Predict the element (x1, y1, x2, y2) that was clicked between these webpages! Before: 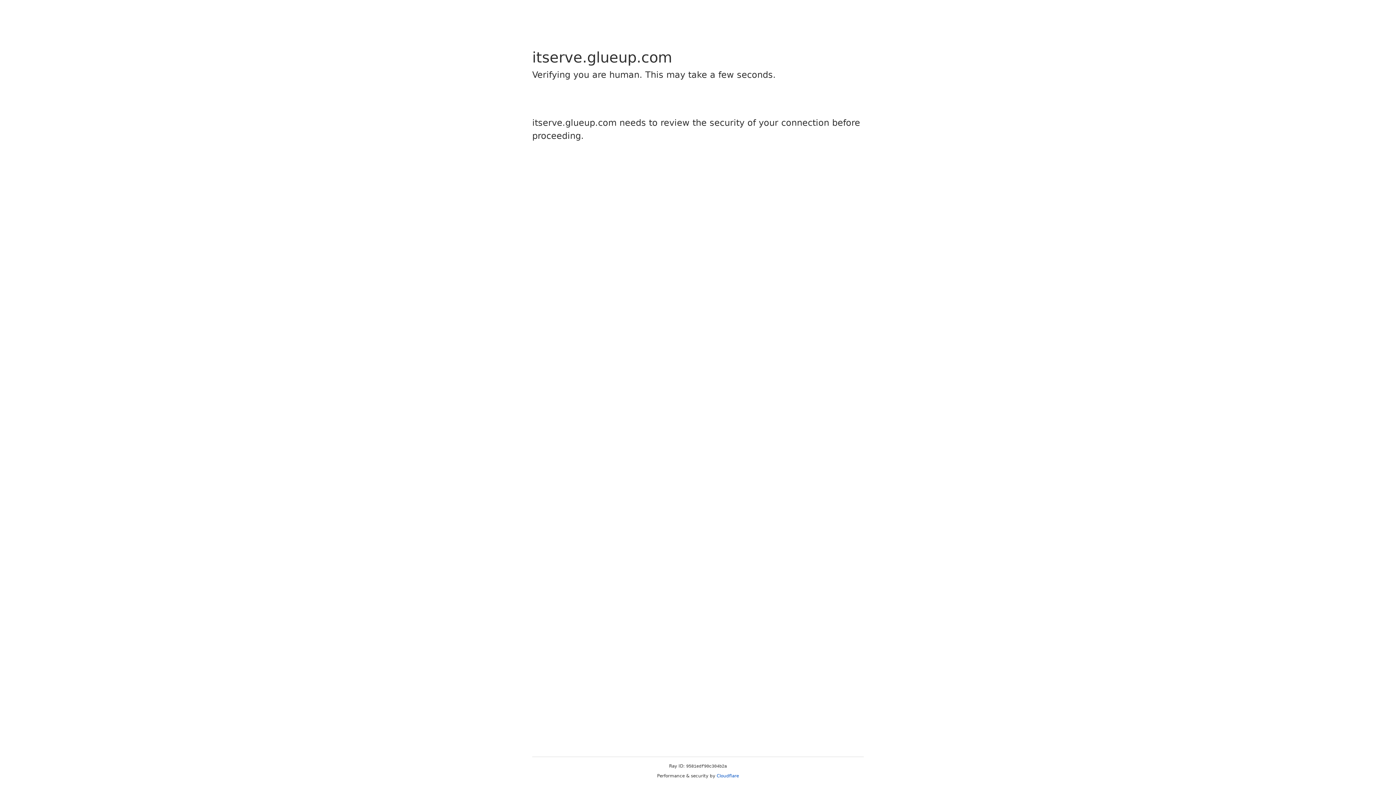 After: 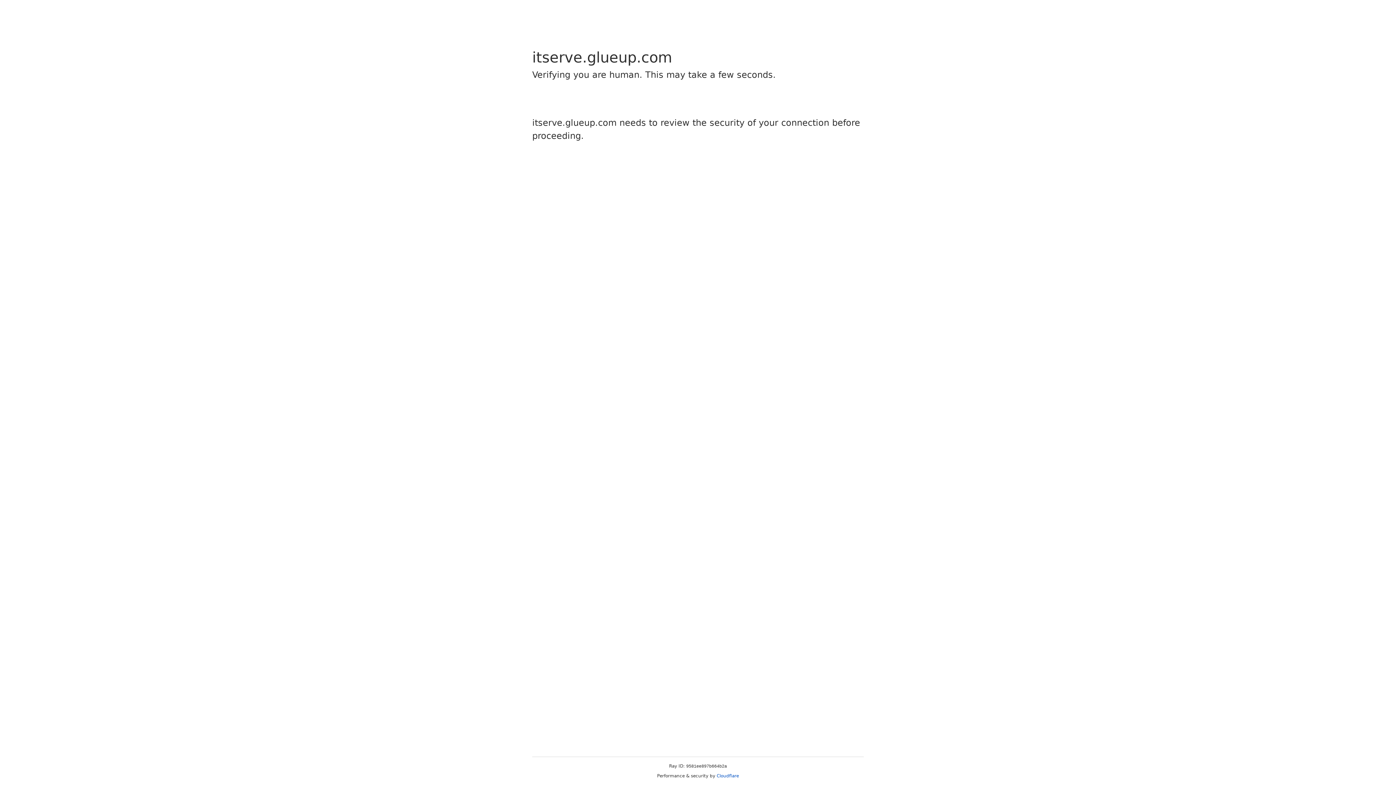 Action: label: Cloudflare bbox: (716, 773, 739, 778)